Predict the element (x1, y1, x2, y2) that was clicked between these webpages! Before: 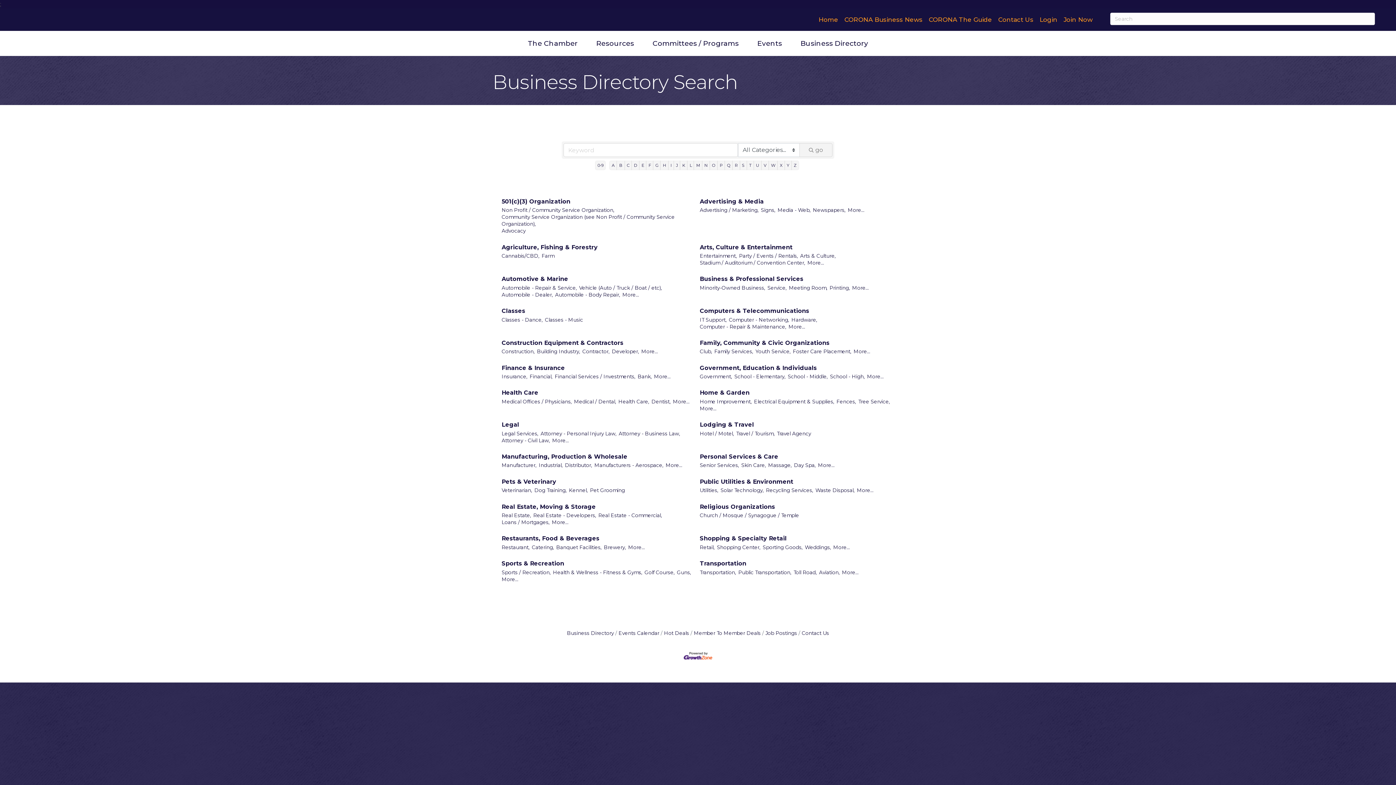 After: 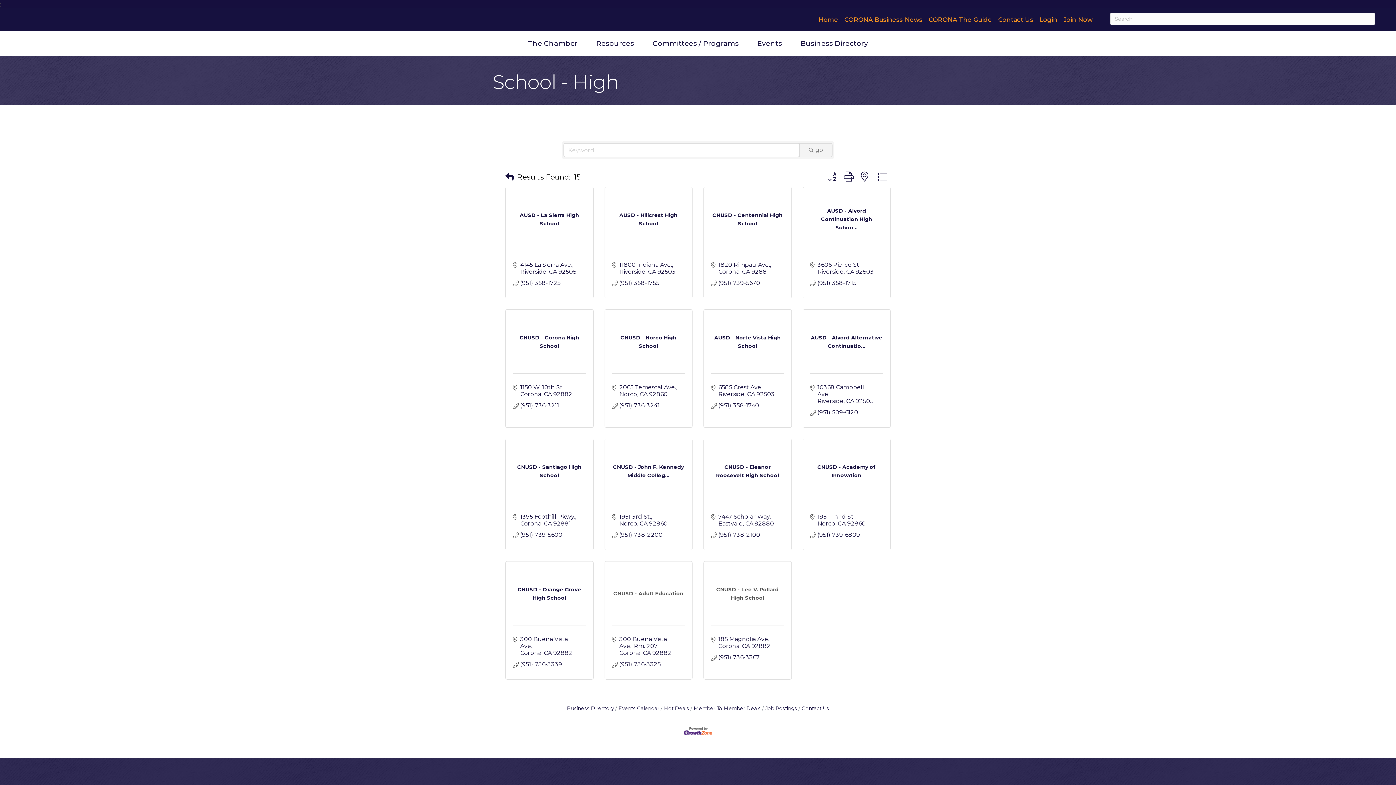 Action: bbox: (830, 373, 865, 380) label: School - High,